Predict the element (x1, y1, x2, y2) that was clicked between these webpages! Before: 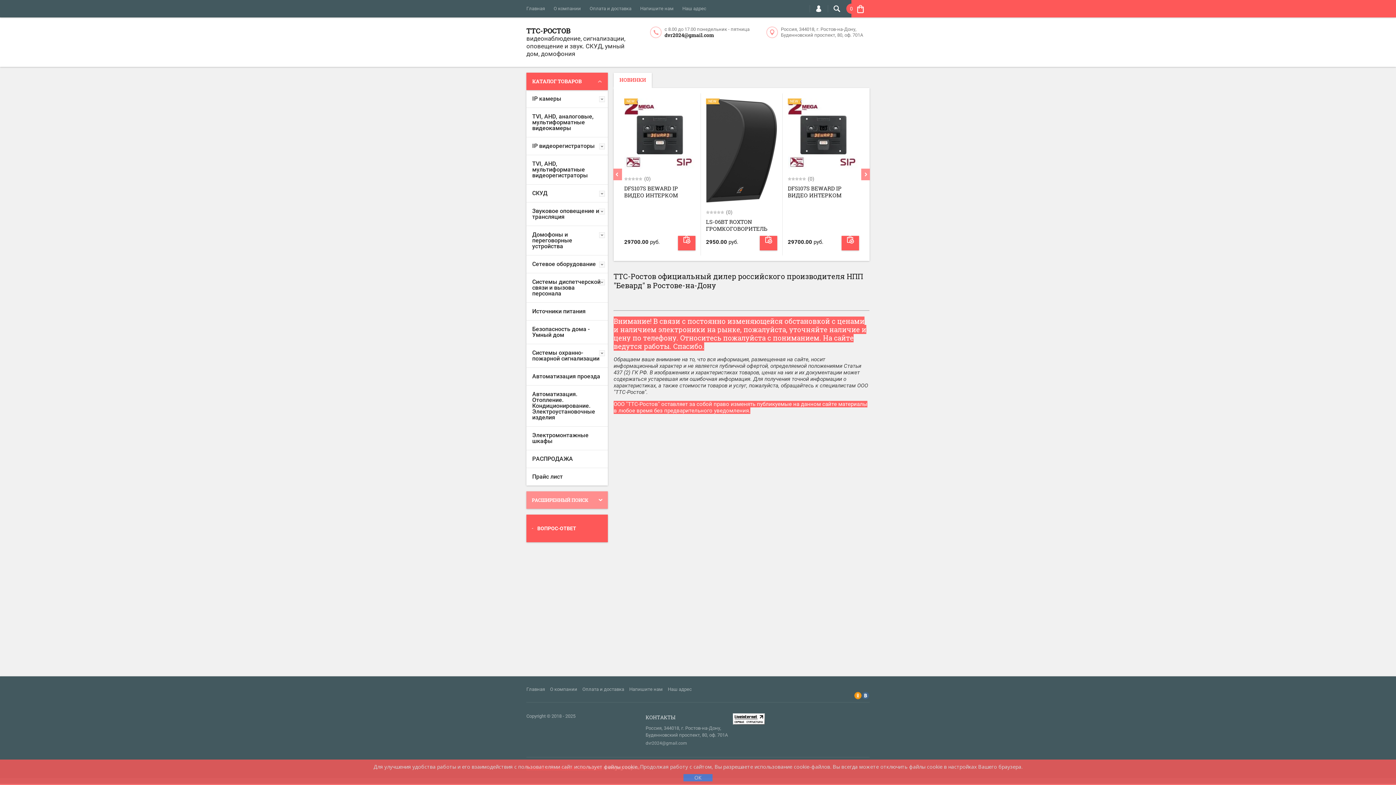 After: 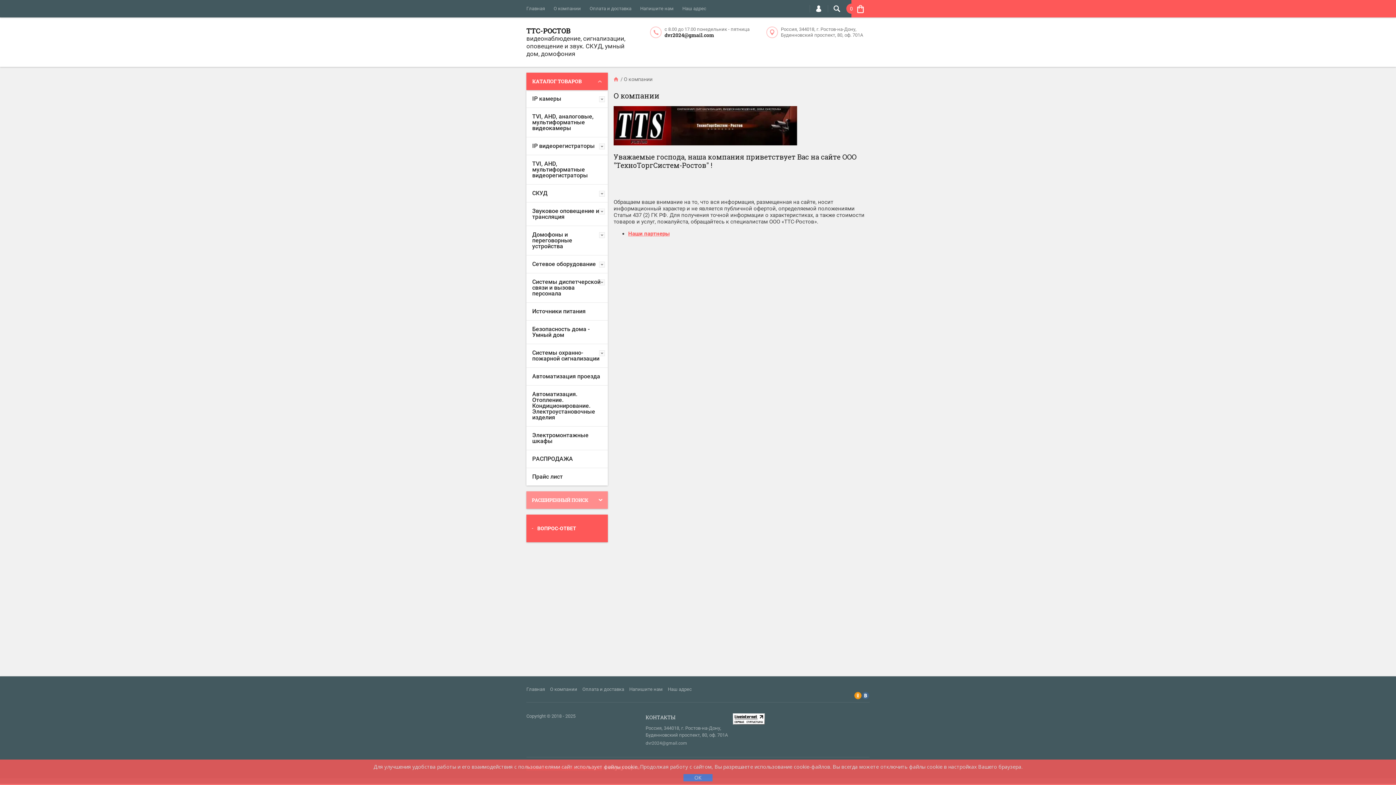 Action: label: О компании bbox: (550, 676, 577, 702)